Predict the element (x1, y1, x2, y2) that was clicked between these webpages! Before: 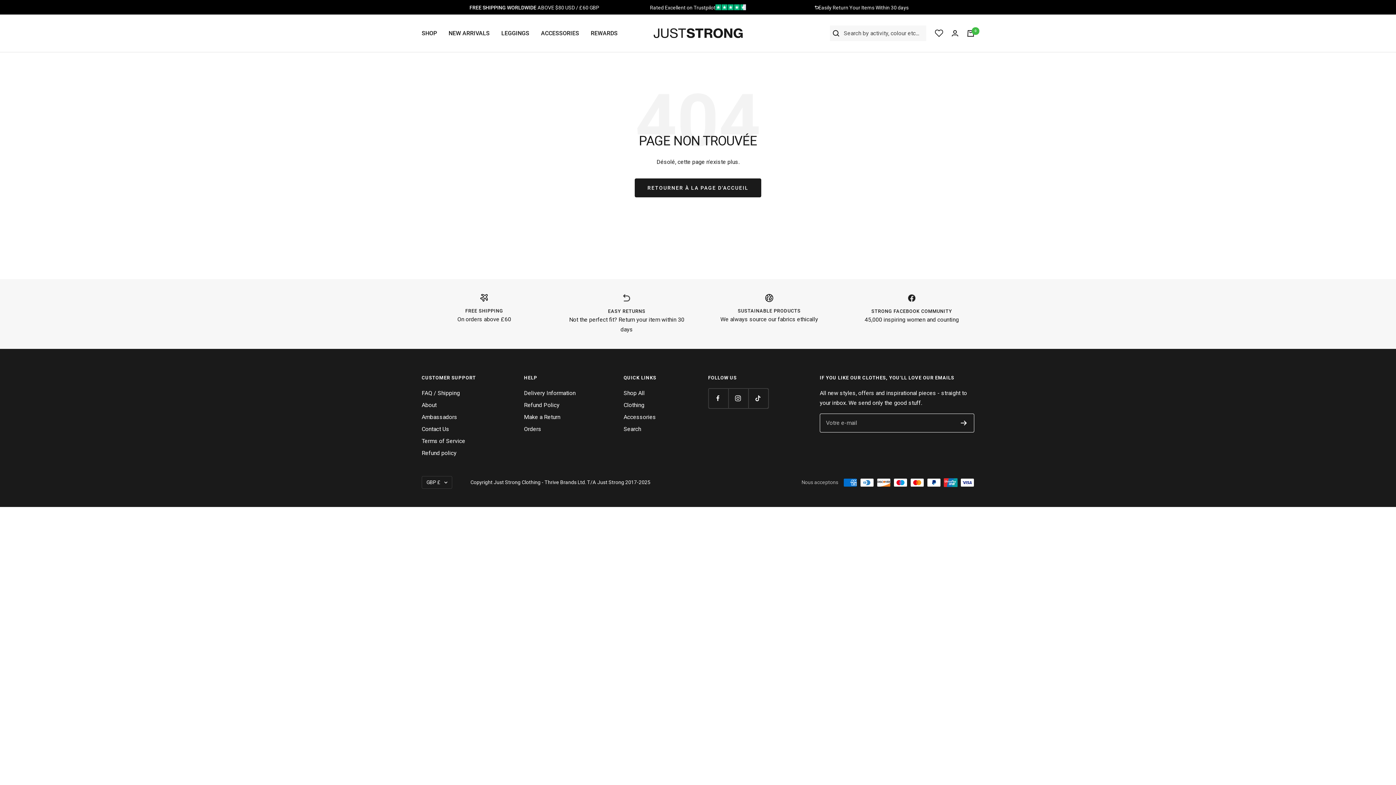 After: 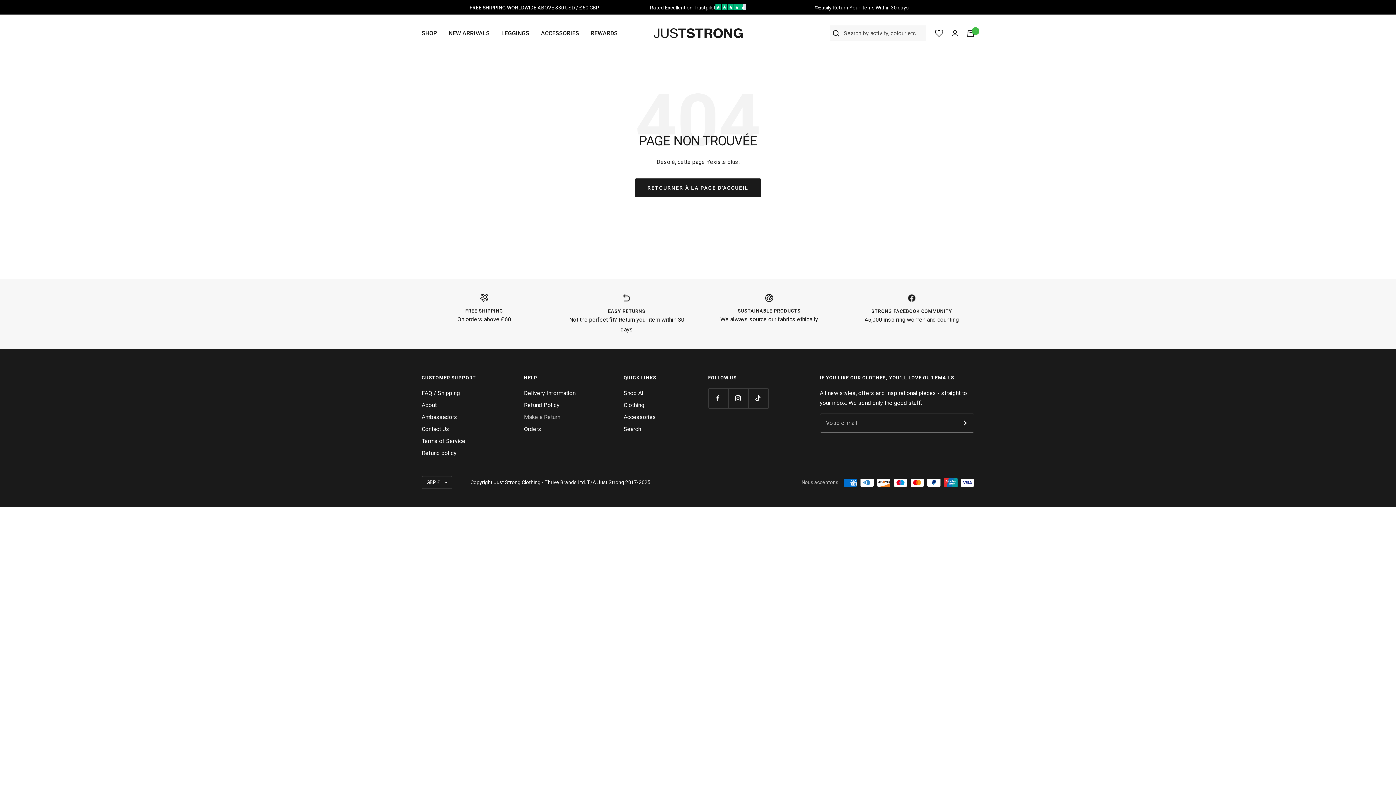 Action: label: Make a Return bbox: (524, 412, 560, 422)